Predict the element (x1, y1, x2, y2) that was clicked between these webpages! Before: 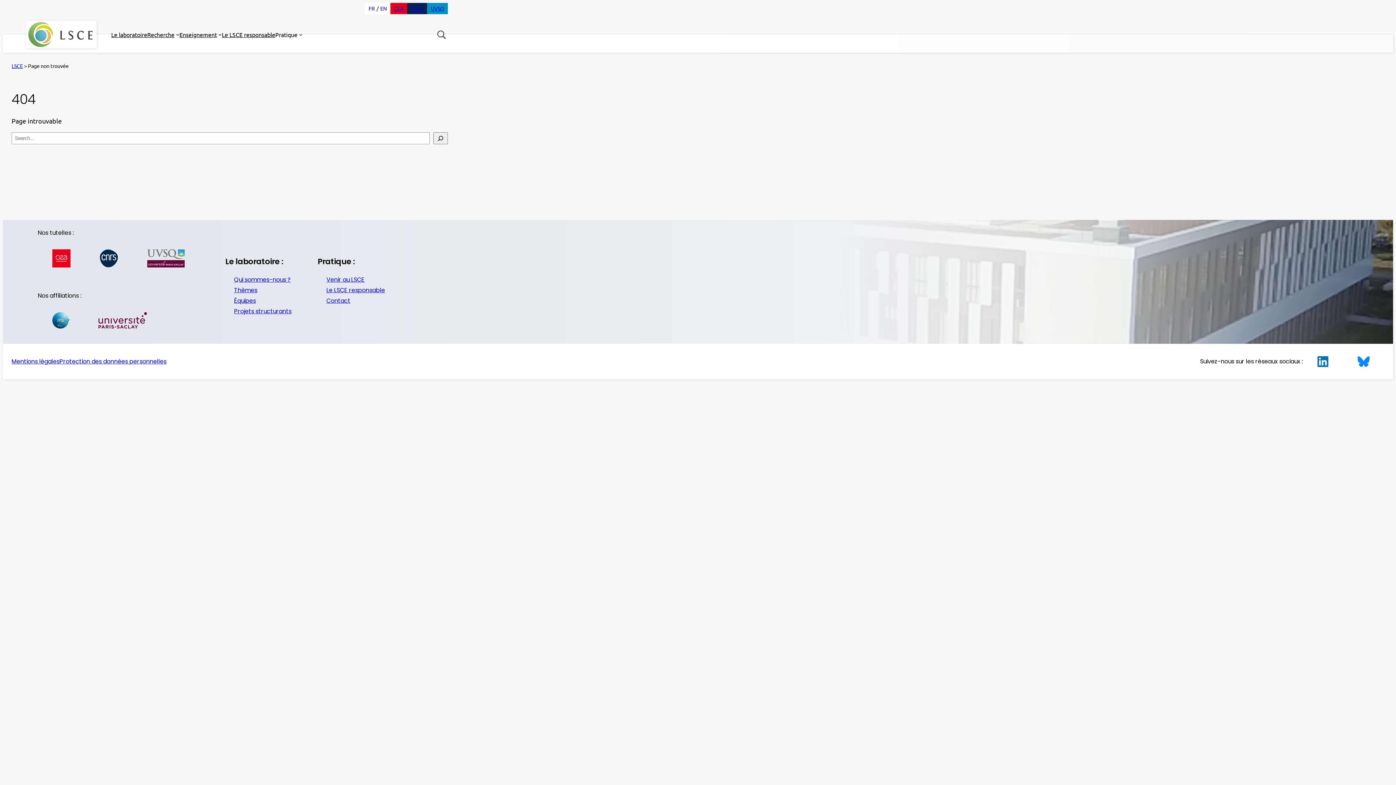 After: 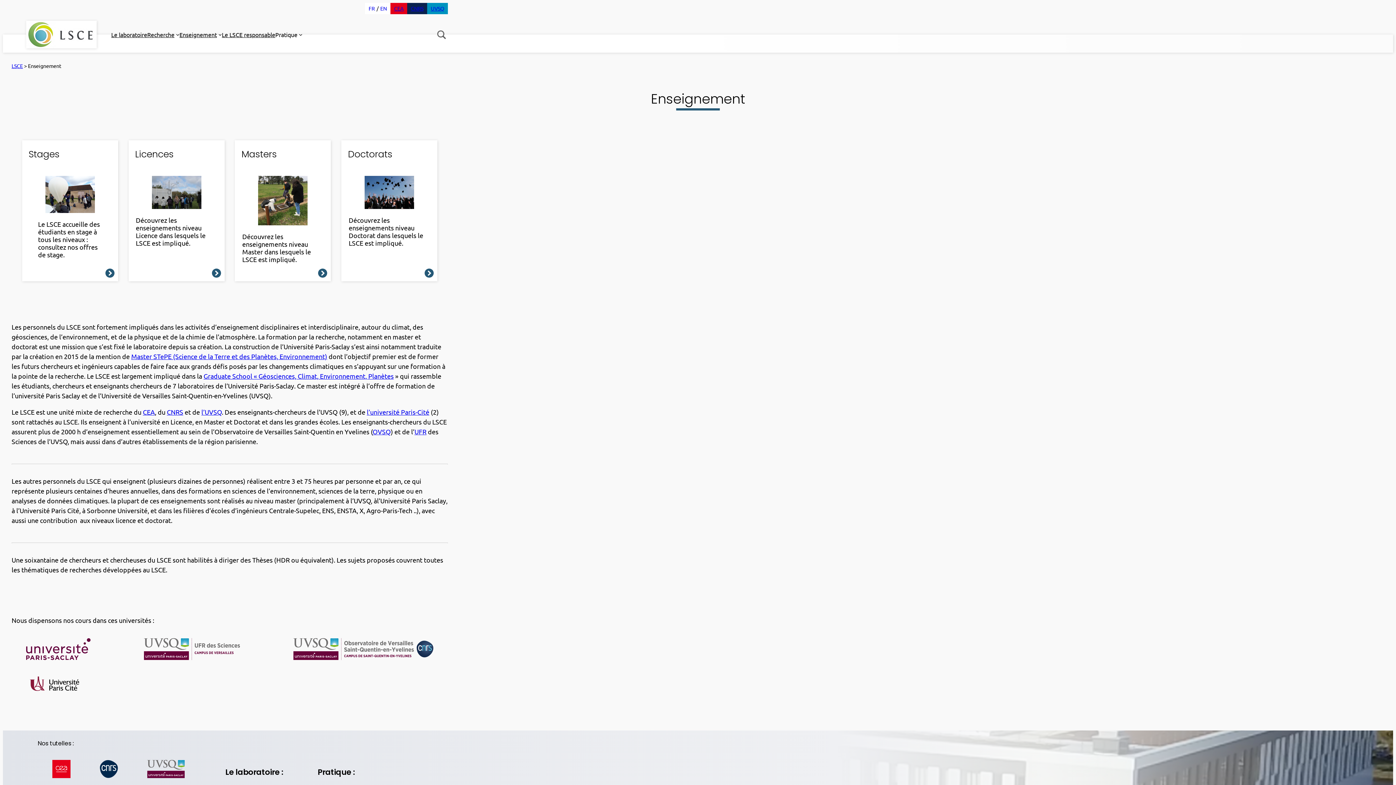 Action: label: Enseignement bbox: (179, 30, 216, 38)